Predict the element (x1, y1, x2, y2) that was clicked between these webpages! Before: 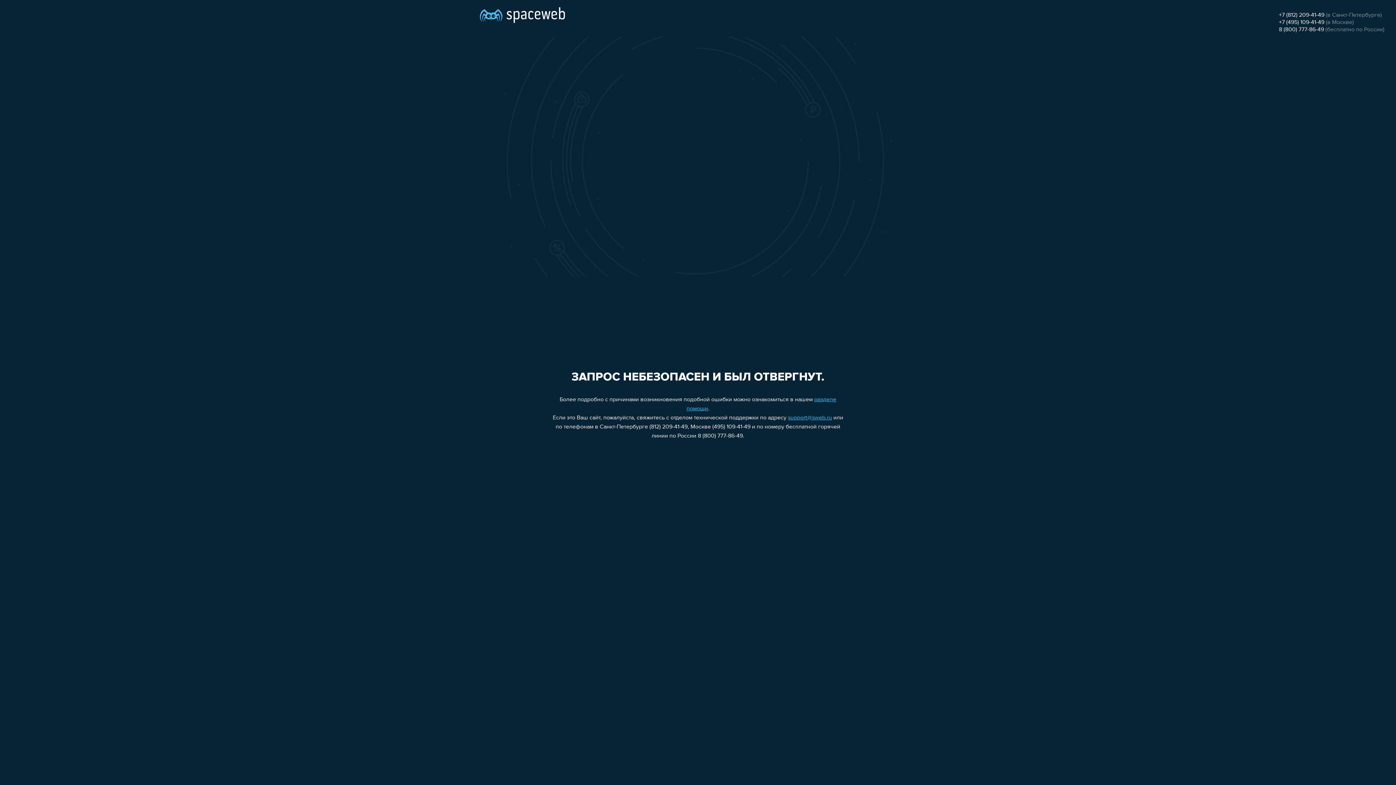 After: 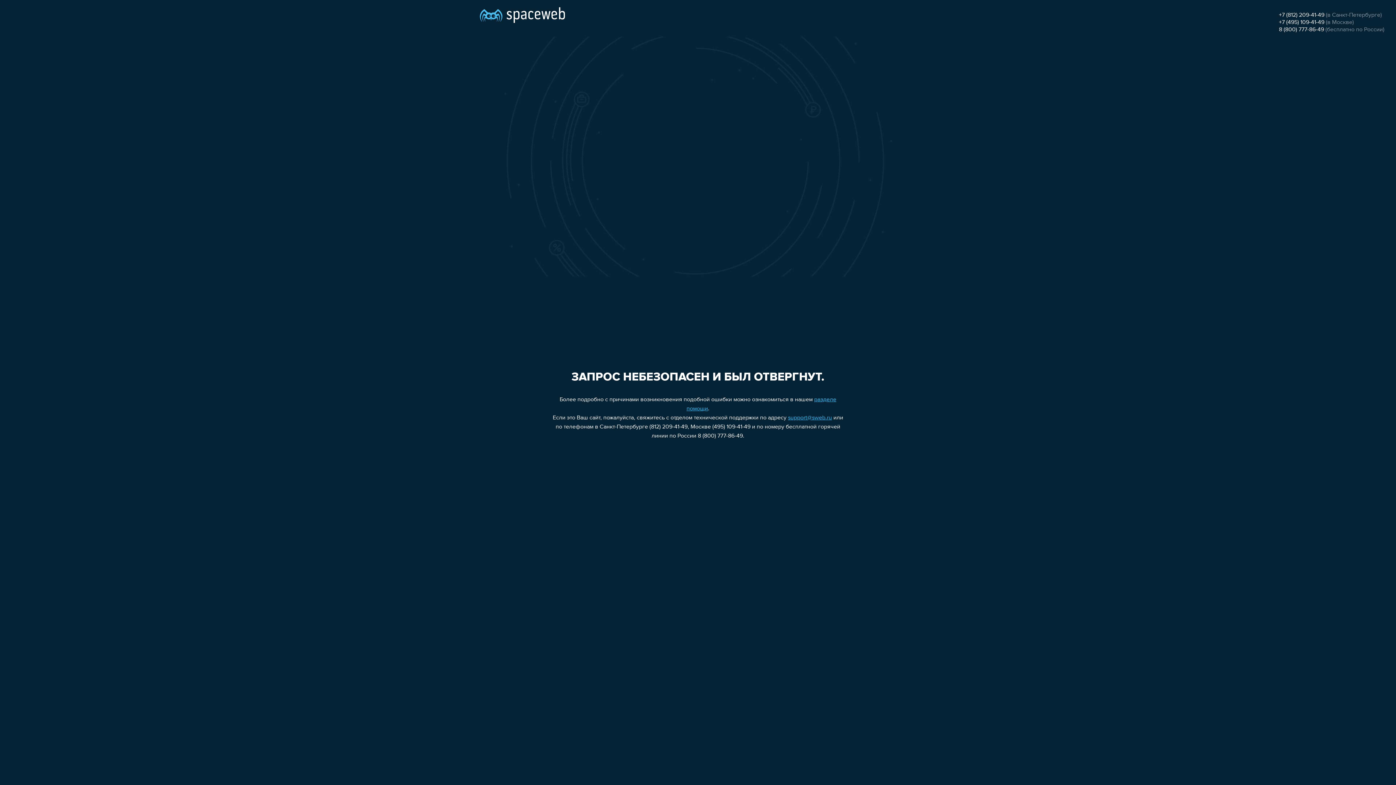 Action: label: 8 (800) 777-86-49 bbox: (1279, 26, 1324, 32)